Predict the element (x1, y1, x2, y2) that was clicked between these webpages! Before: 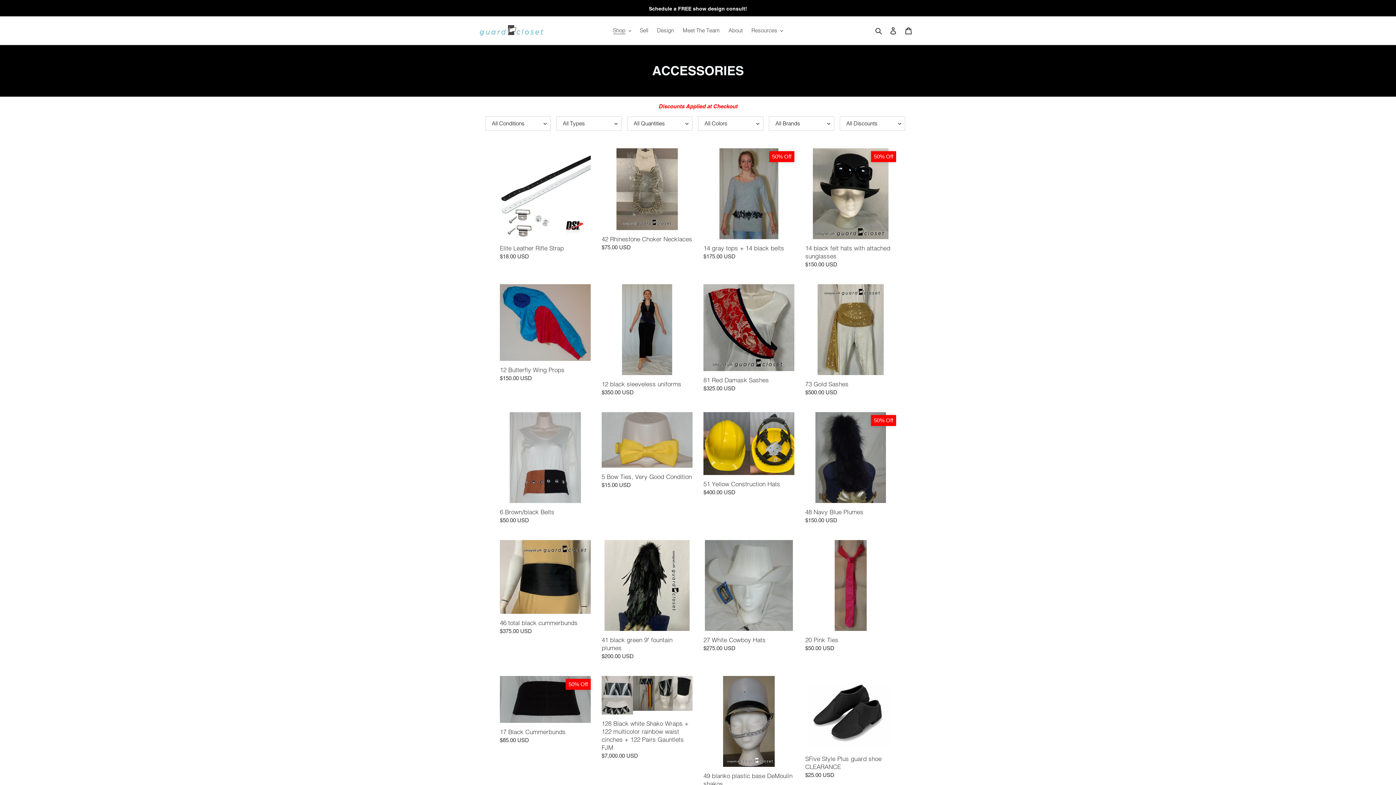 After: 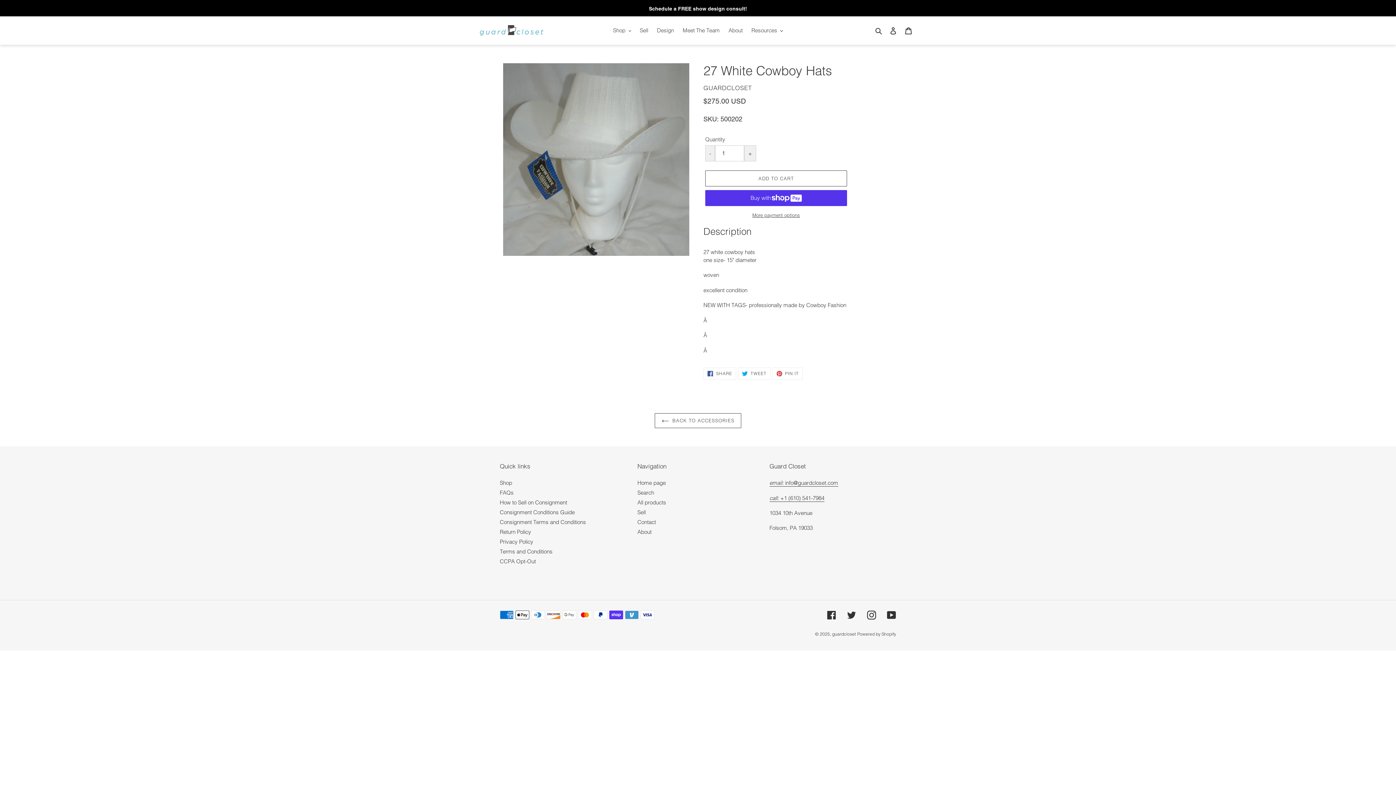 Action: bbox: (703, 540, 794, 655) label: 27 White Cowboy Hats